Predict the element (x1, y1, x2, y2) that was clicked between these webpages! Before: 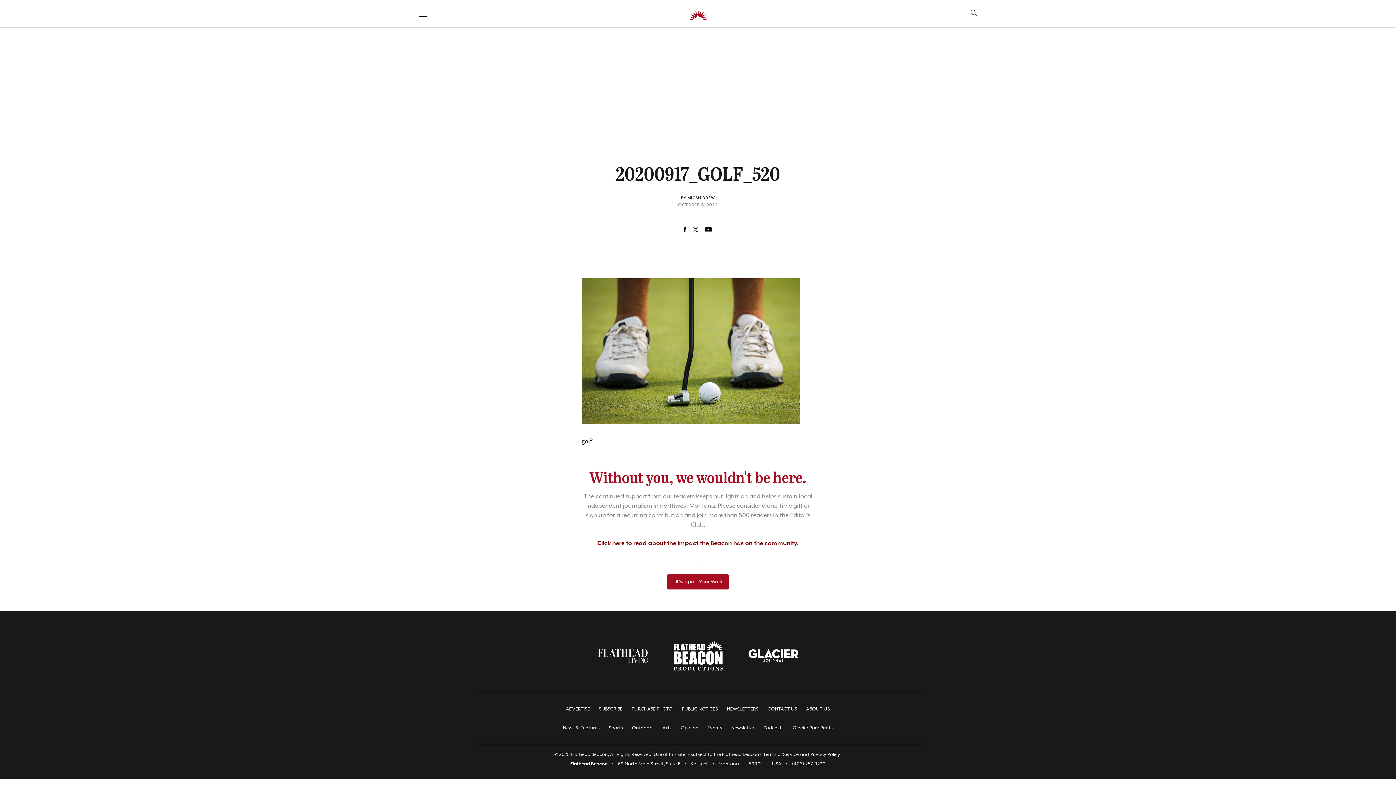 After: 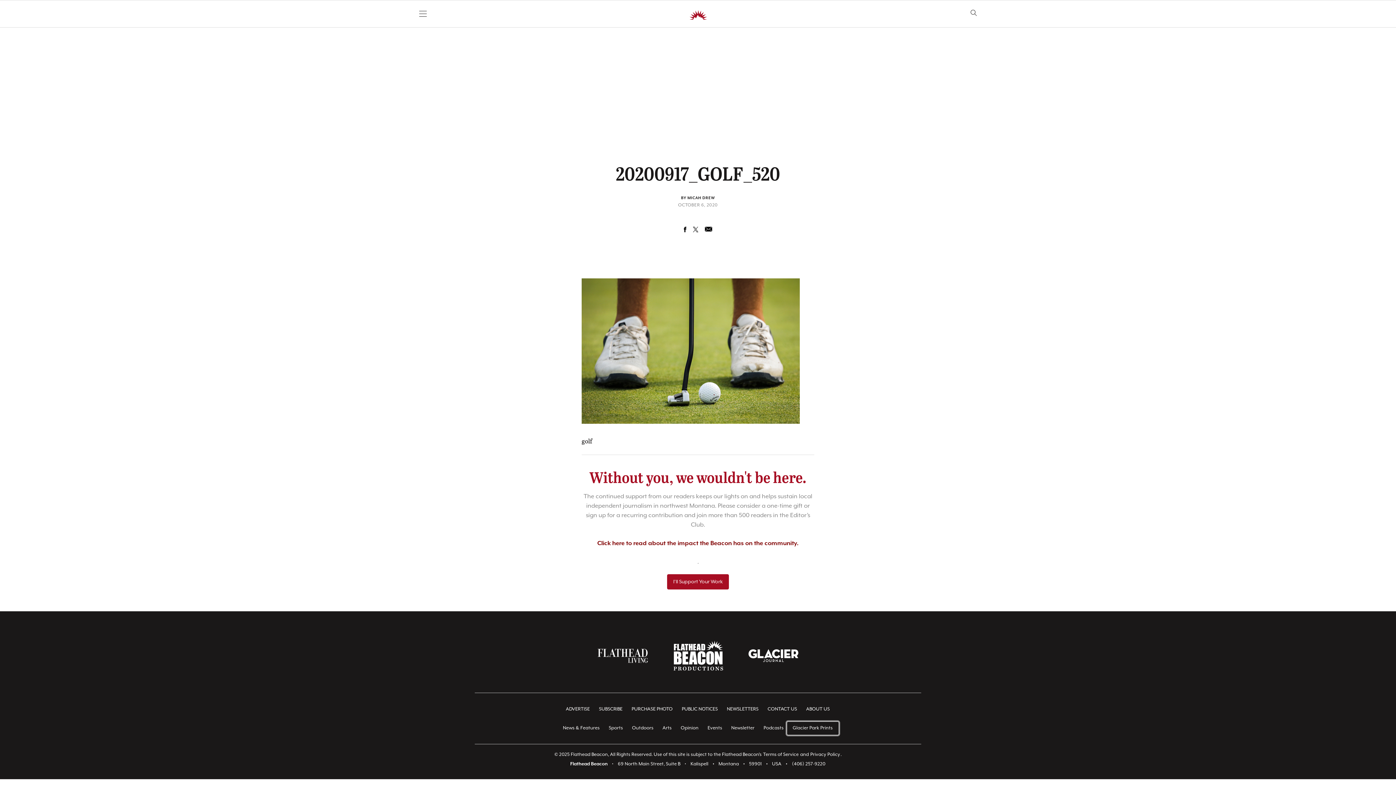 Action: bbox: (786, 721, 839, 735) label: Glacier Park Prints